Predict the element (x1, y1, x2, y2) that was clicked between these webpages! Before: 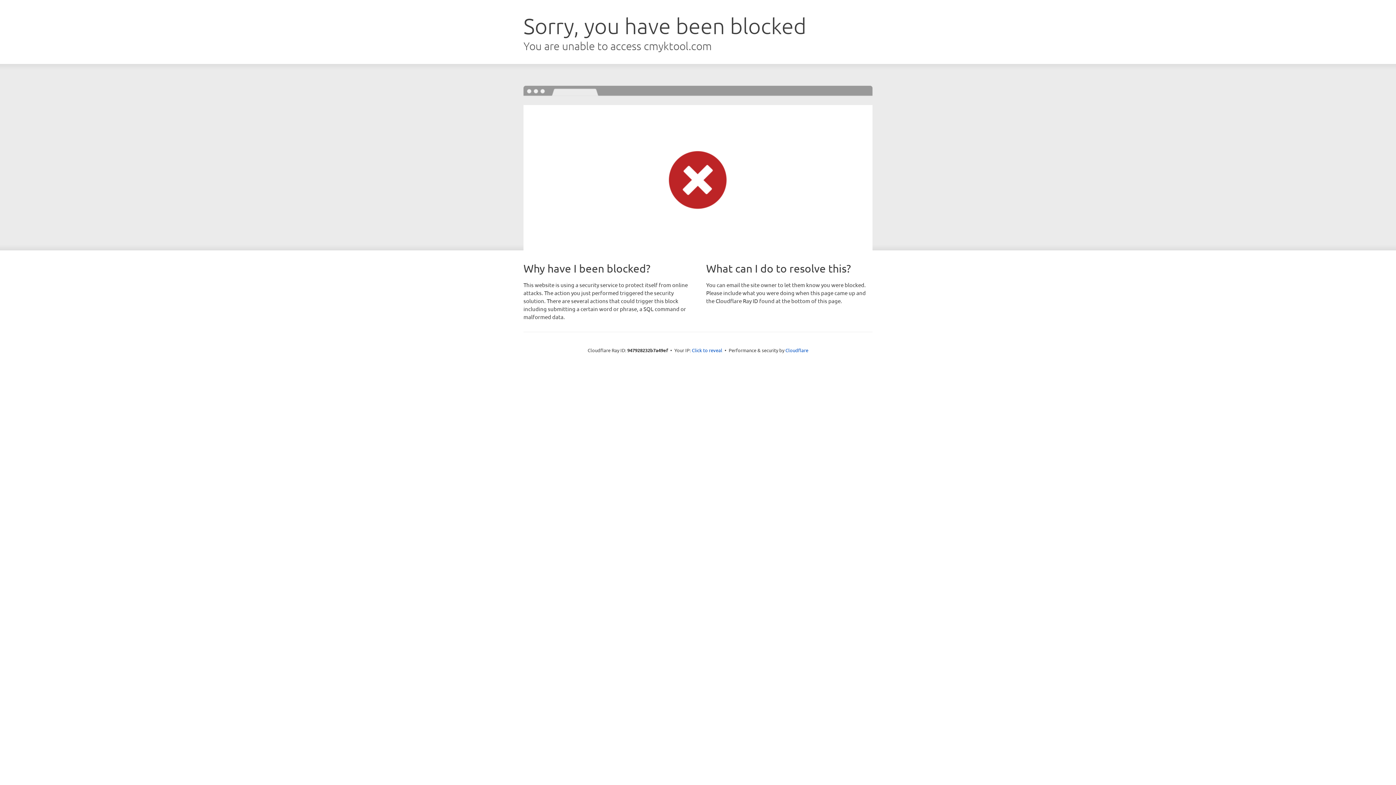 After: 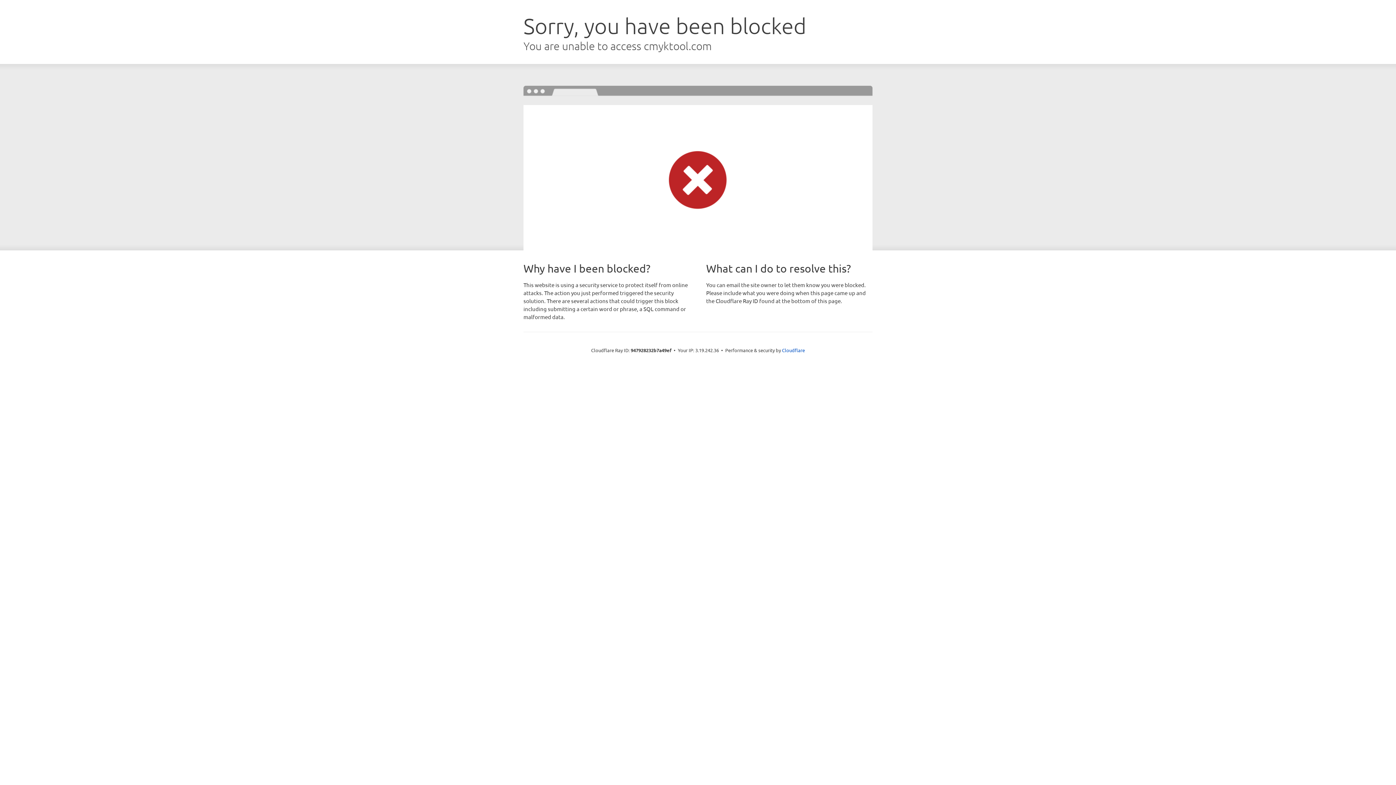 Action: label: Click to reveal bbox: (692, 346, 722, 353)